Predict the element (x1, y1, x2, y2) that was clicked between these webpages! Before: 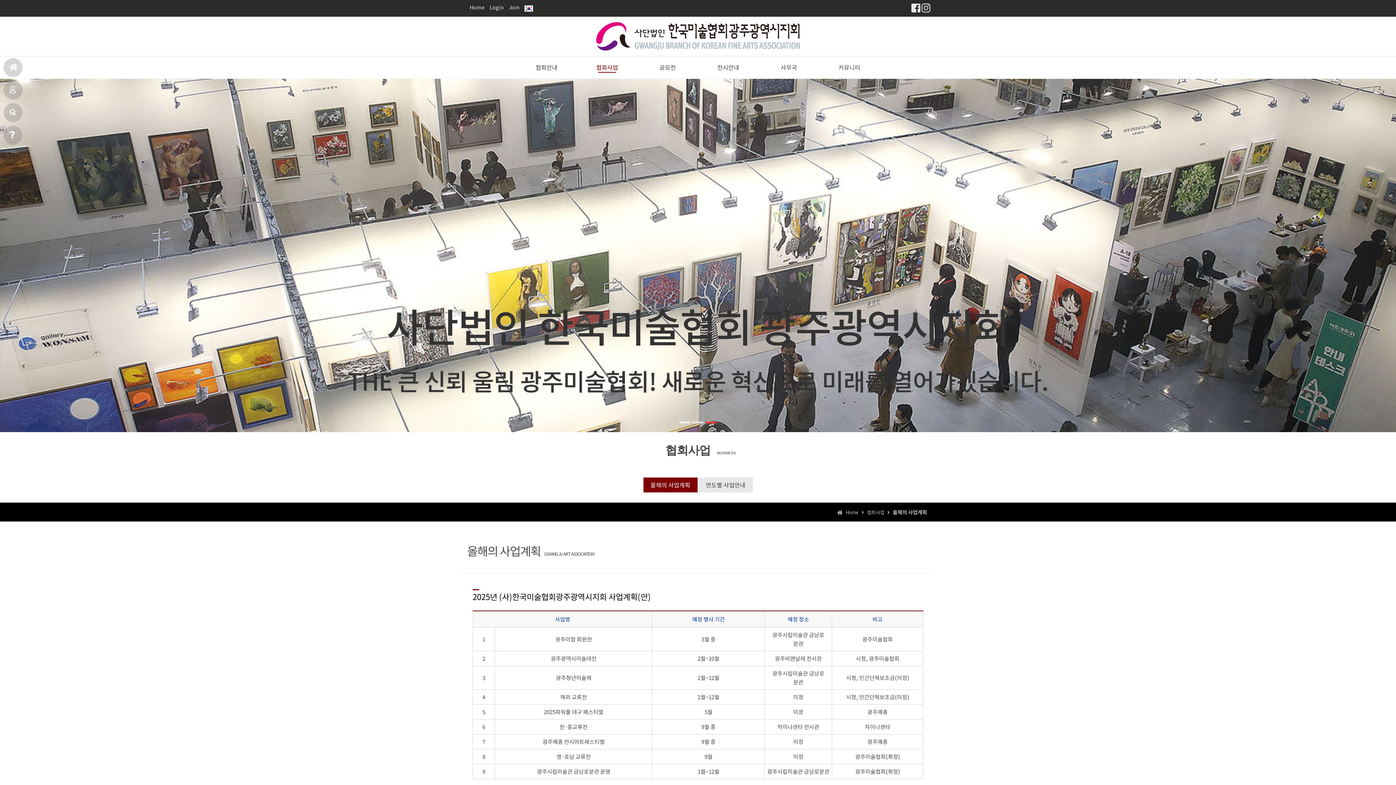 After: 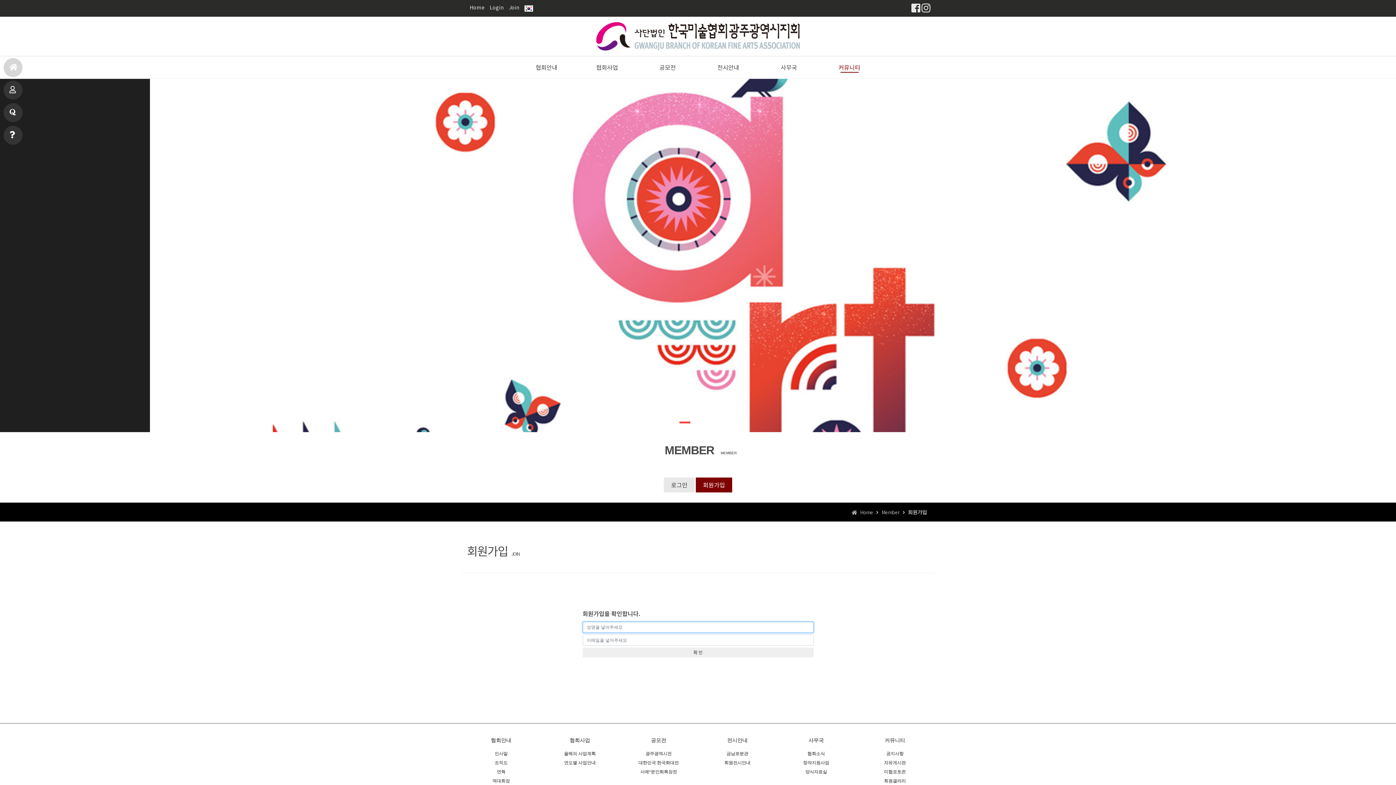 Action: label: Join bbox: (506, 2, 522, 12)